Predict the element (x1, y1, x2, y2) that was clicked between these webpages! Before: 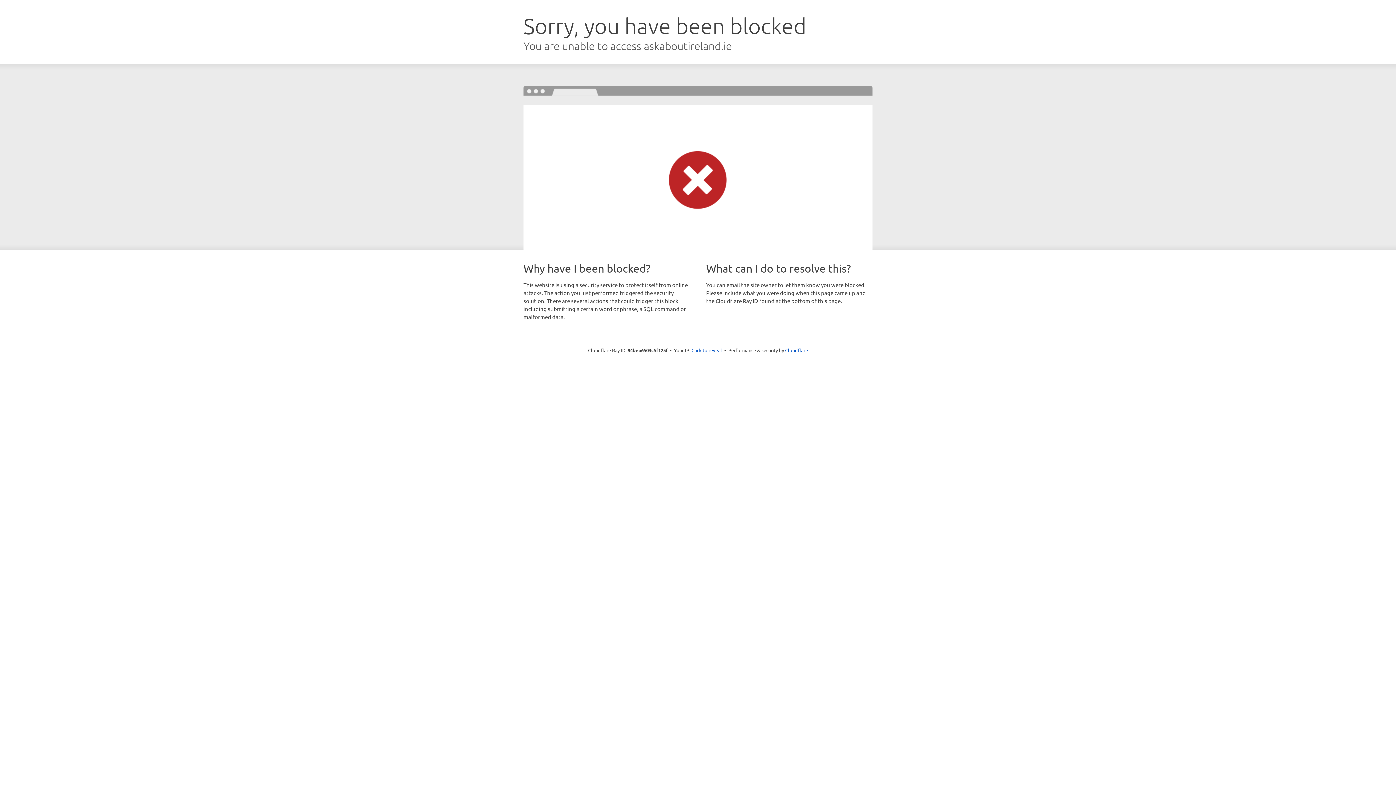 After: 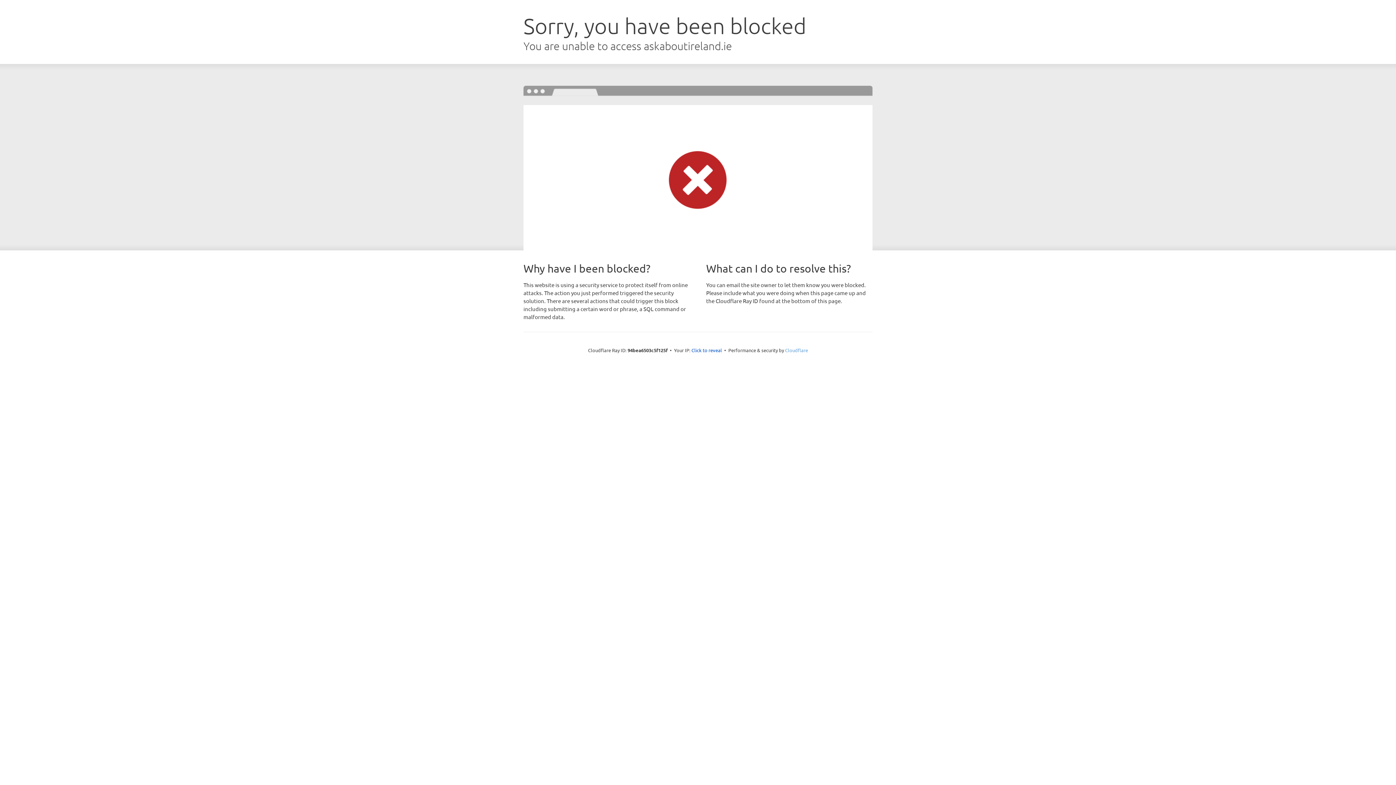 Action: bbox: (785, 347, 808, 353) label: Cloudflare